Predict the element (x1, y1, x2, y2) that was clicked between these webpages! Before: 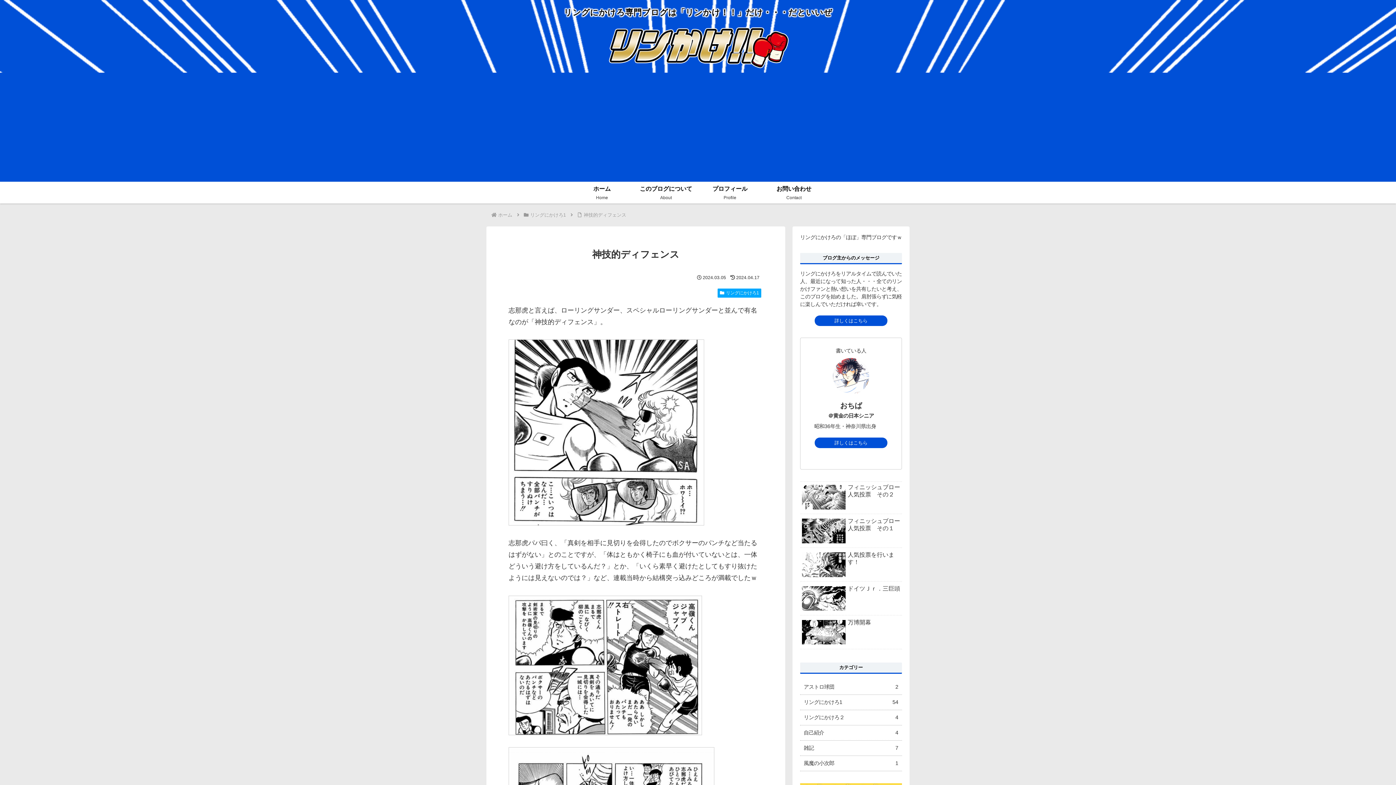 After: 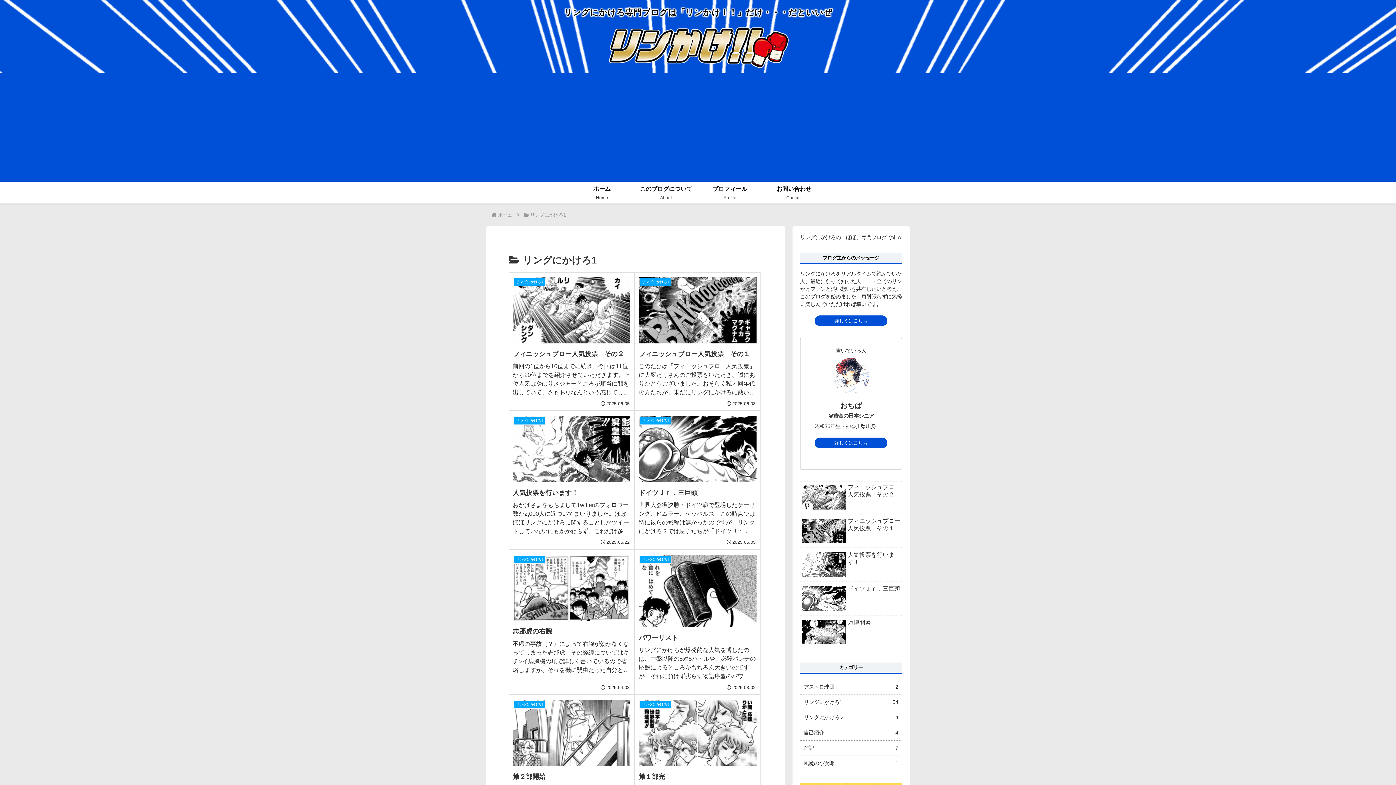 Action: bbox: (717, 288, 761, 297) label: リングにかけろ1